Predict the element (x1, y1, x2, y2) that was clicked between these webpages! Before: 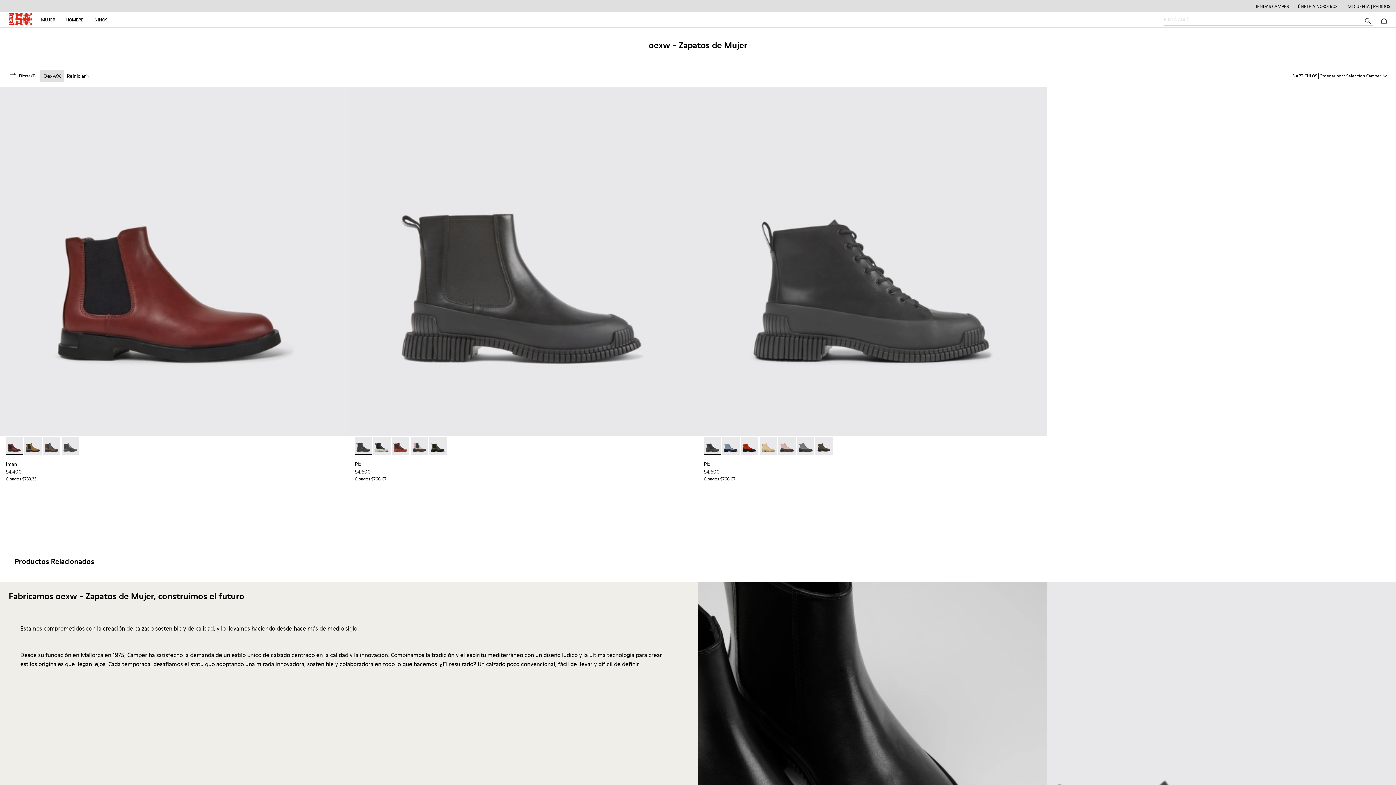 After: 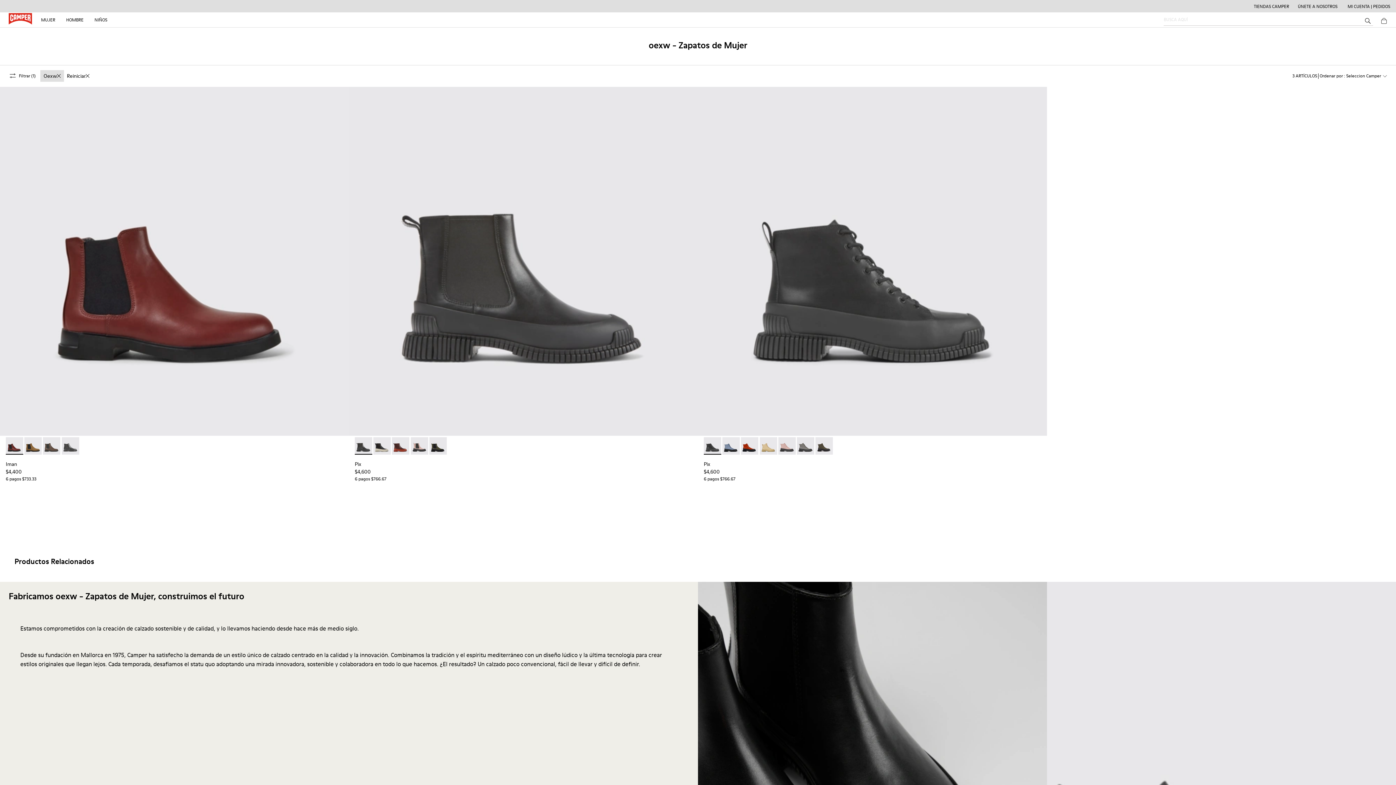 Action: label: - K400388-013 bbox: (759, 437, 777, 454)